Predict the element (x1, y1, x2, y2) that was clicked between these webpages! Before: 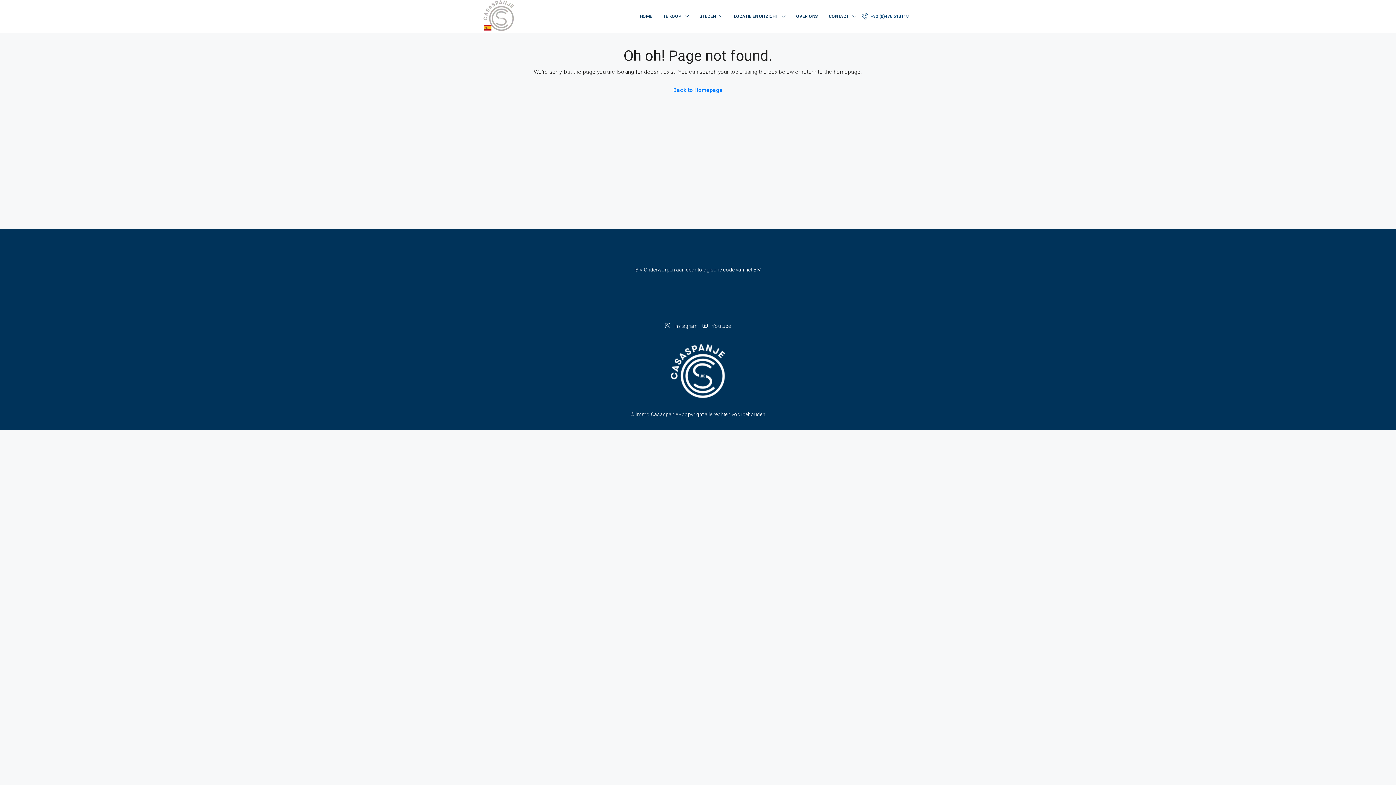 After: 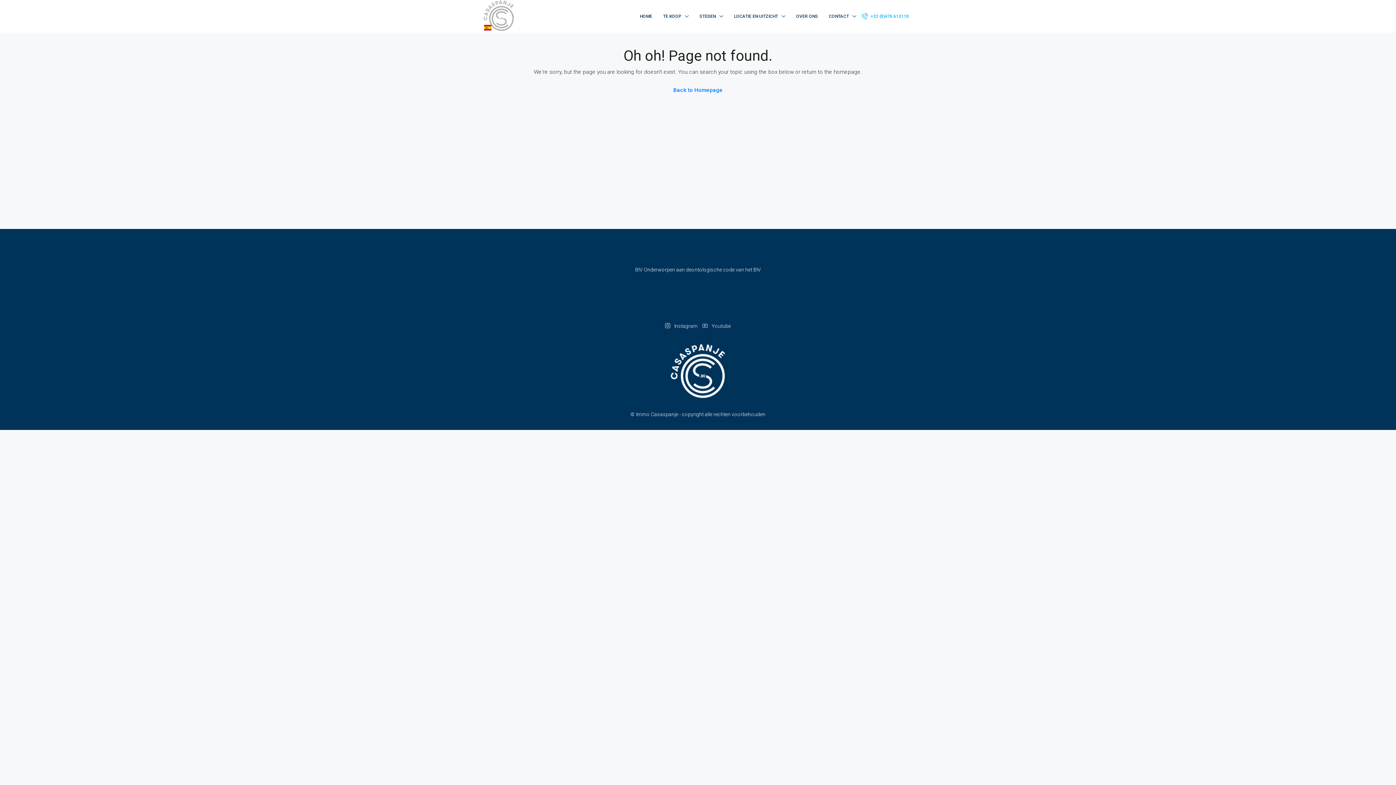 Action: bbox: (861, 10, 912, 22) label:  +32 (0)476 613118